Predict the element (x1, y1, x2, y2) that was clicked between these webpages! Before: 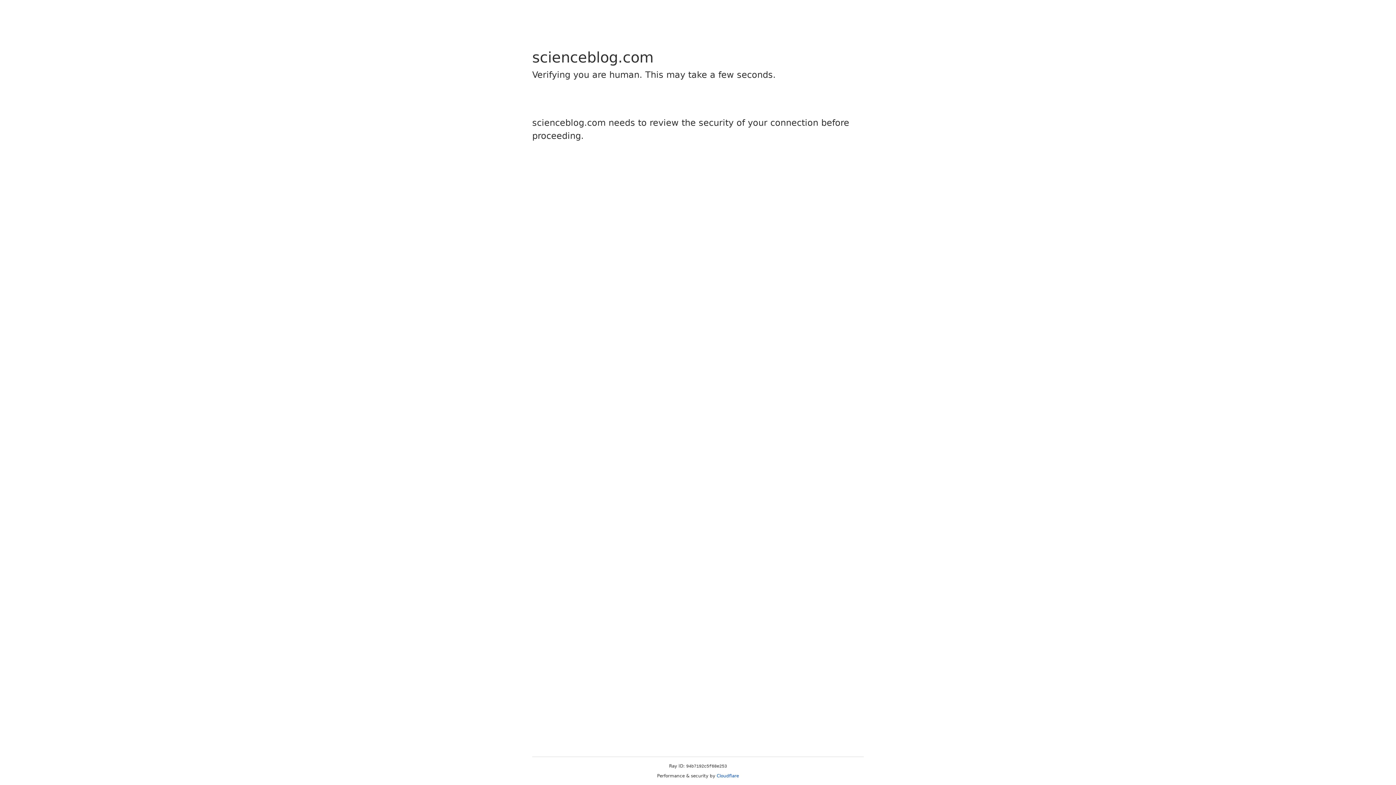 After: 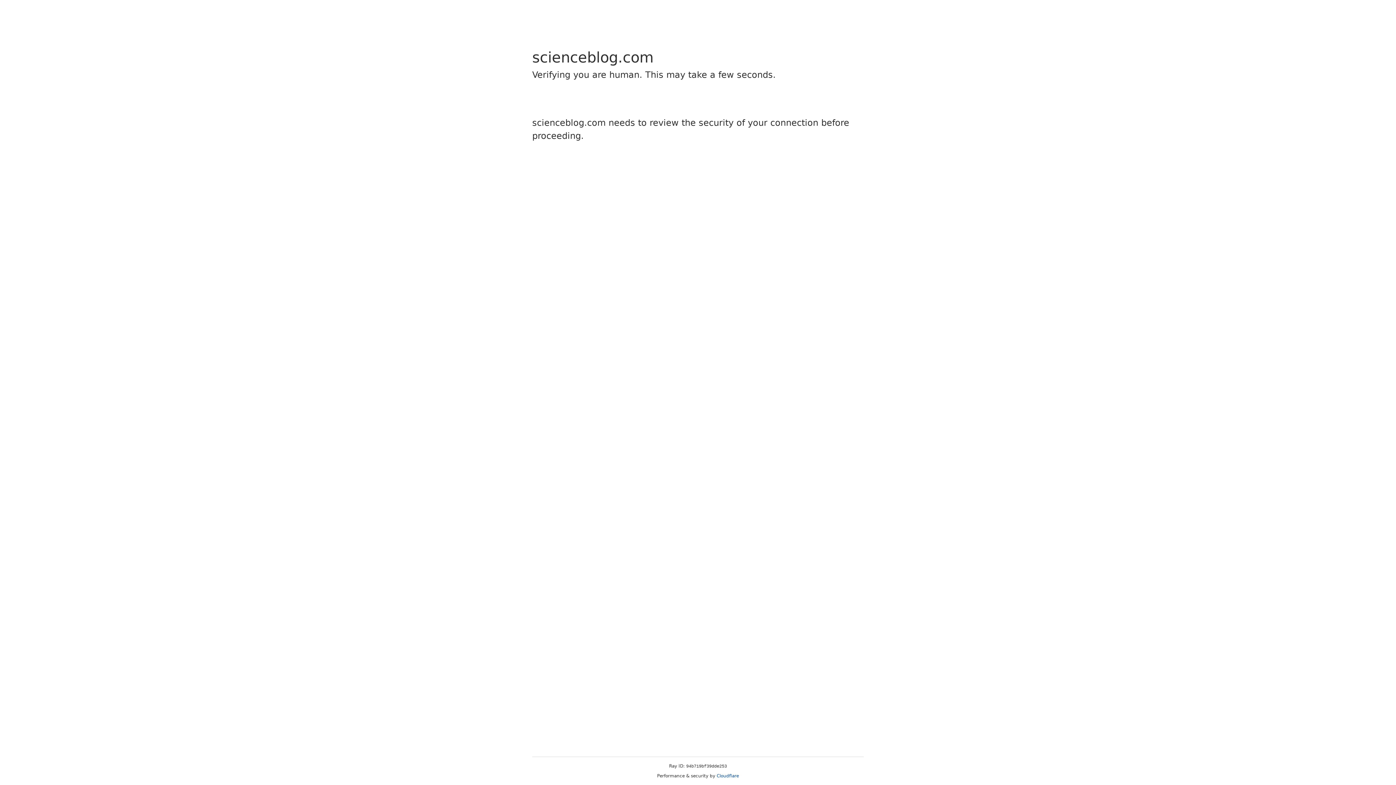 Action: bbox: (716, 773, 739, 778) label: Cloudflare